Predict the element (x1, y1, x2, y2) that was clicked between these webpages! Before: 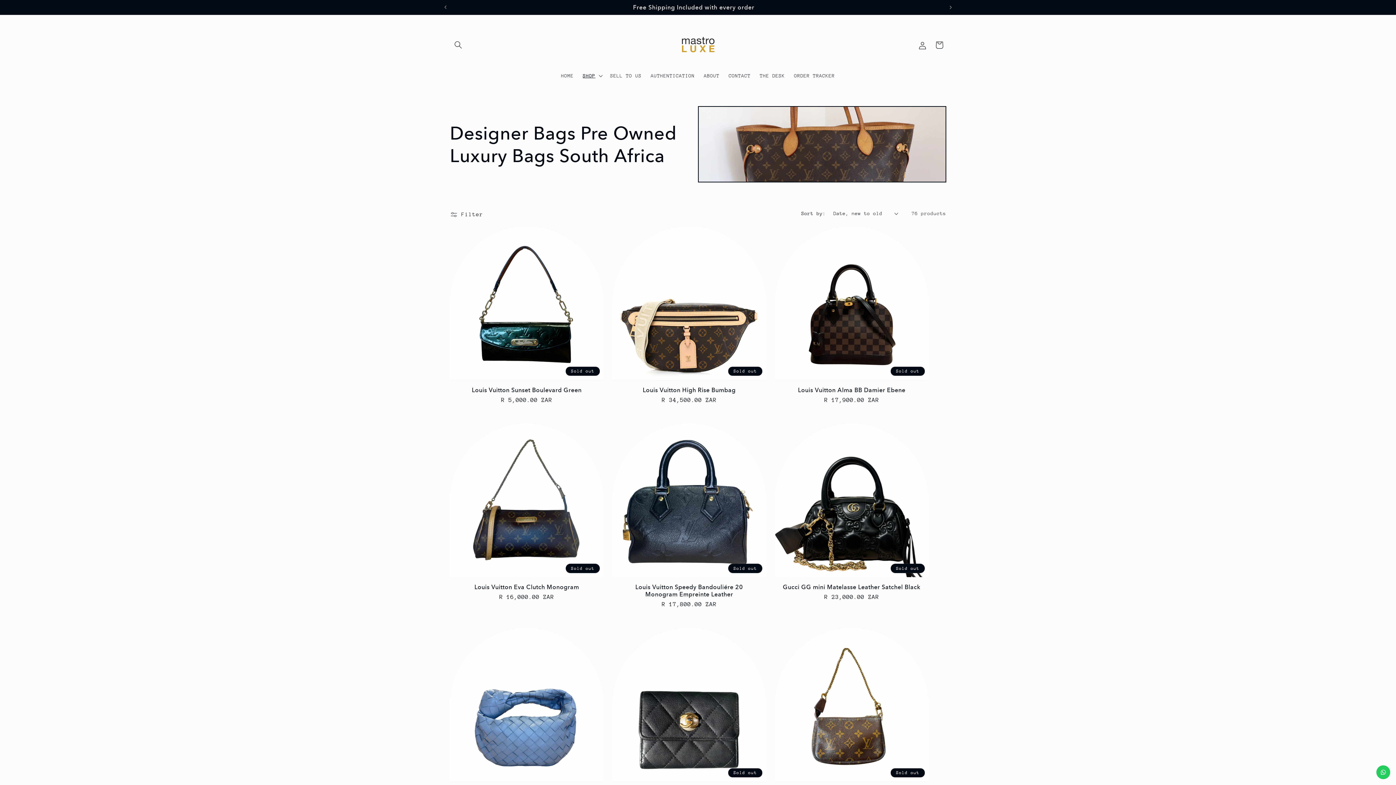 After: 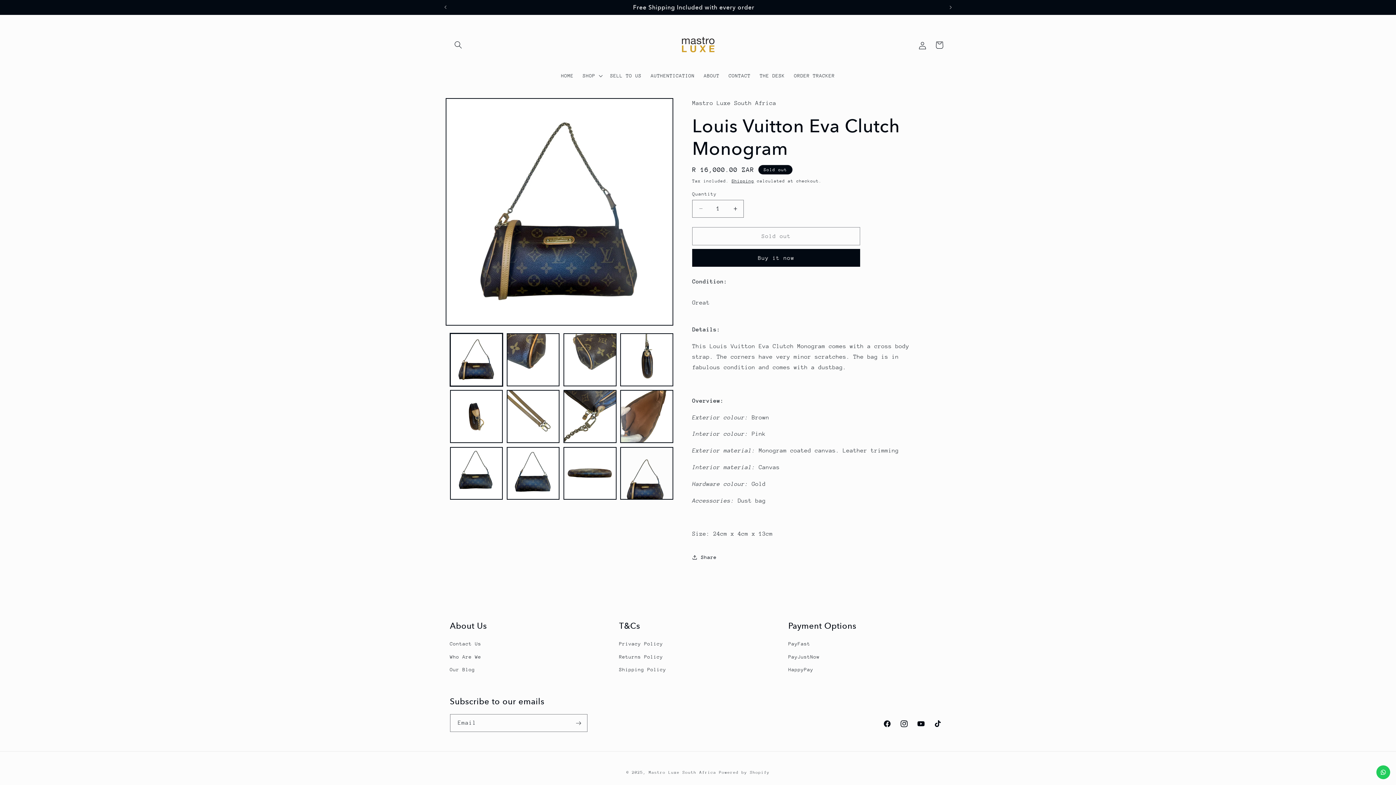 Action: label: Louis Vuitton Eva Clutch Monogram bbox: (457, 583, 596, 591)